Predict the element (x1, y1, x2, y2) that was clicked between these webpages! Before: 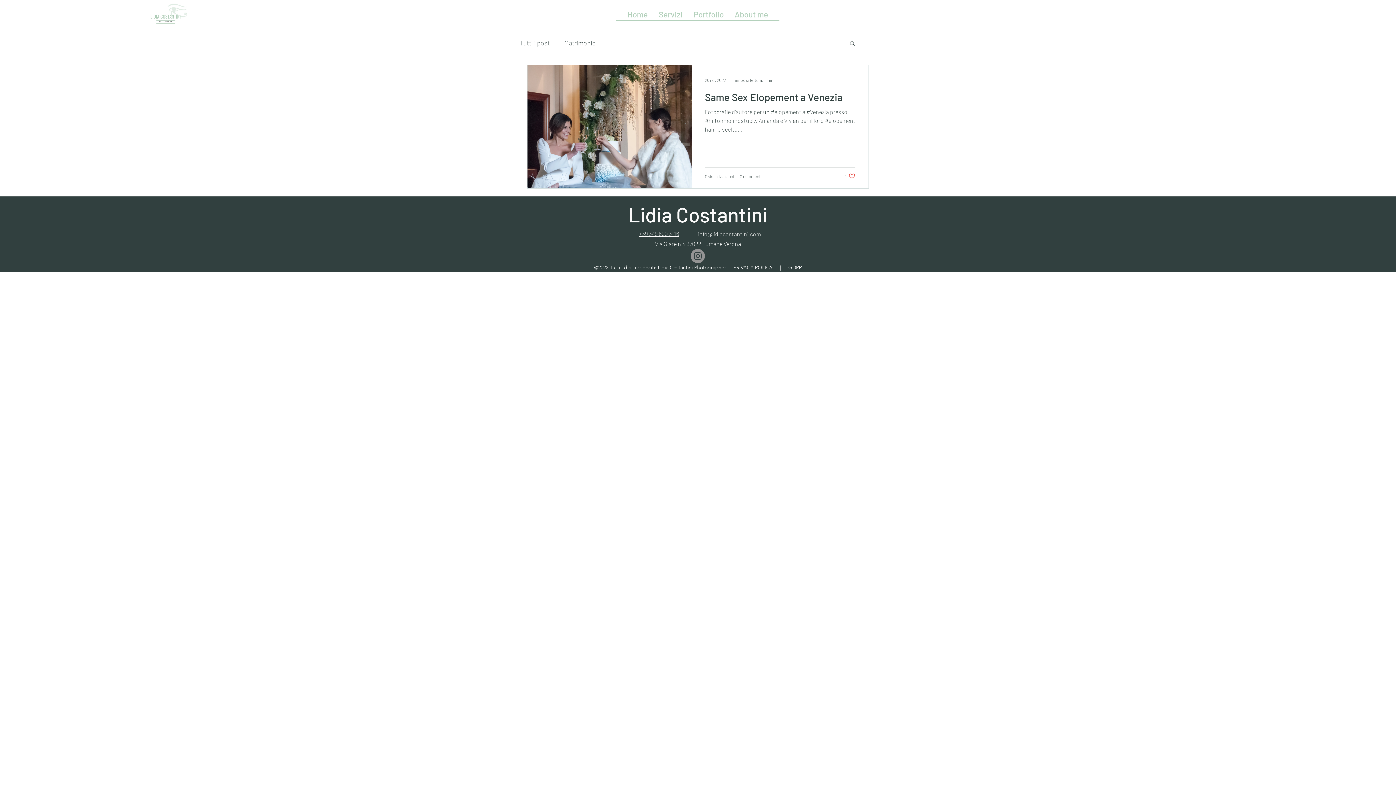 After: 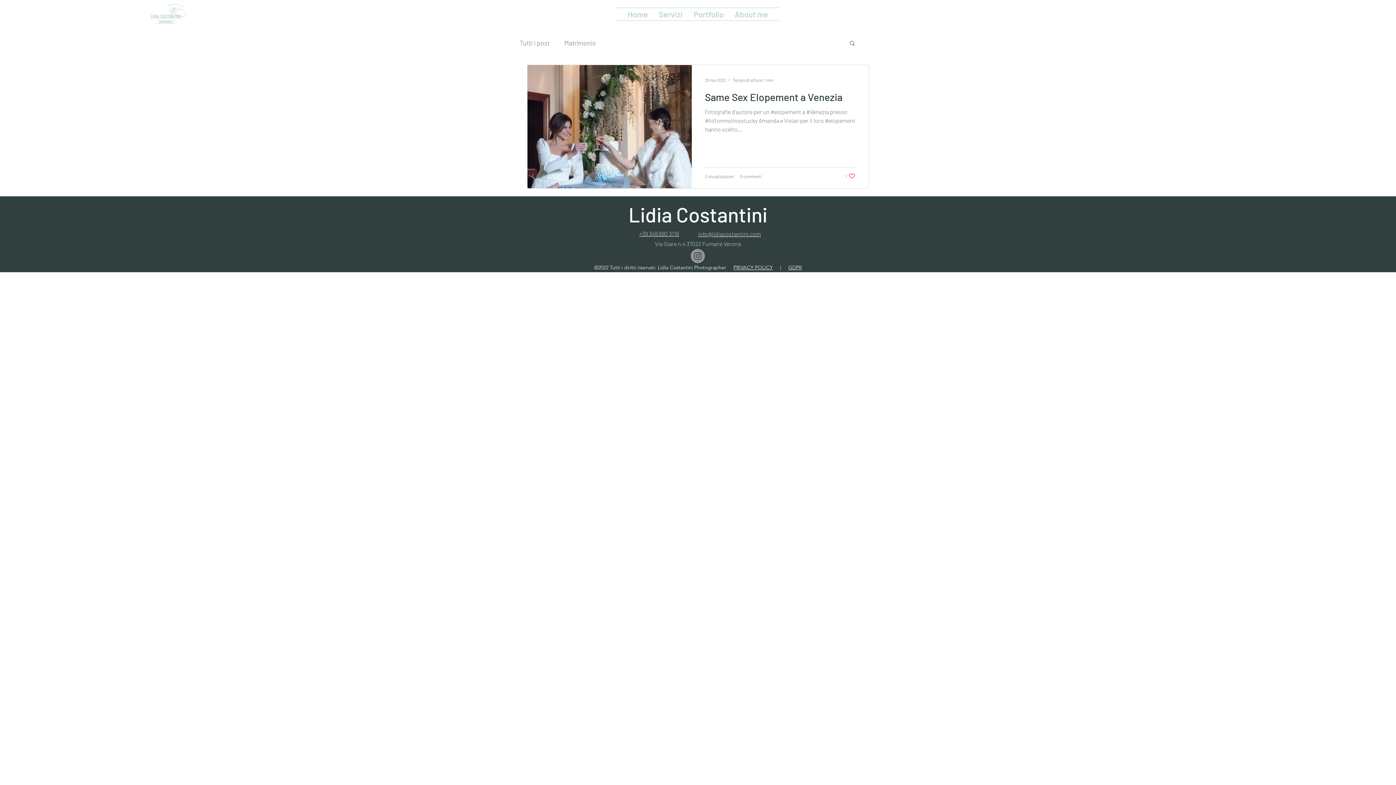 Action: bbox: (849, 40, 856, 47) label: Cerca